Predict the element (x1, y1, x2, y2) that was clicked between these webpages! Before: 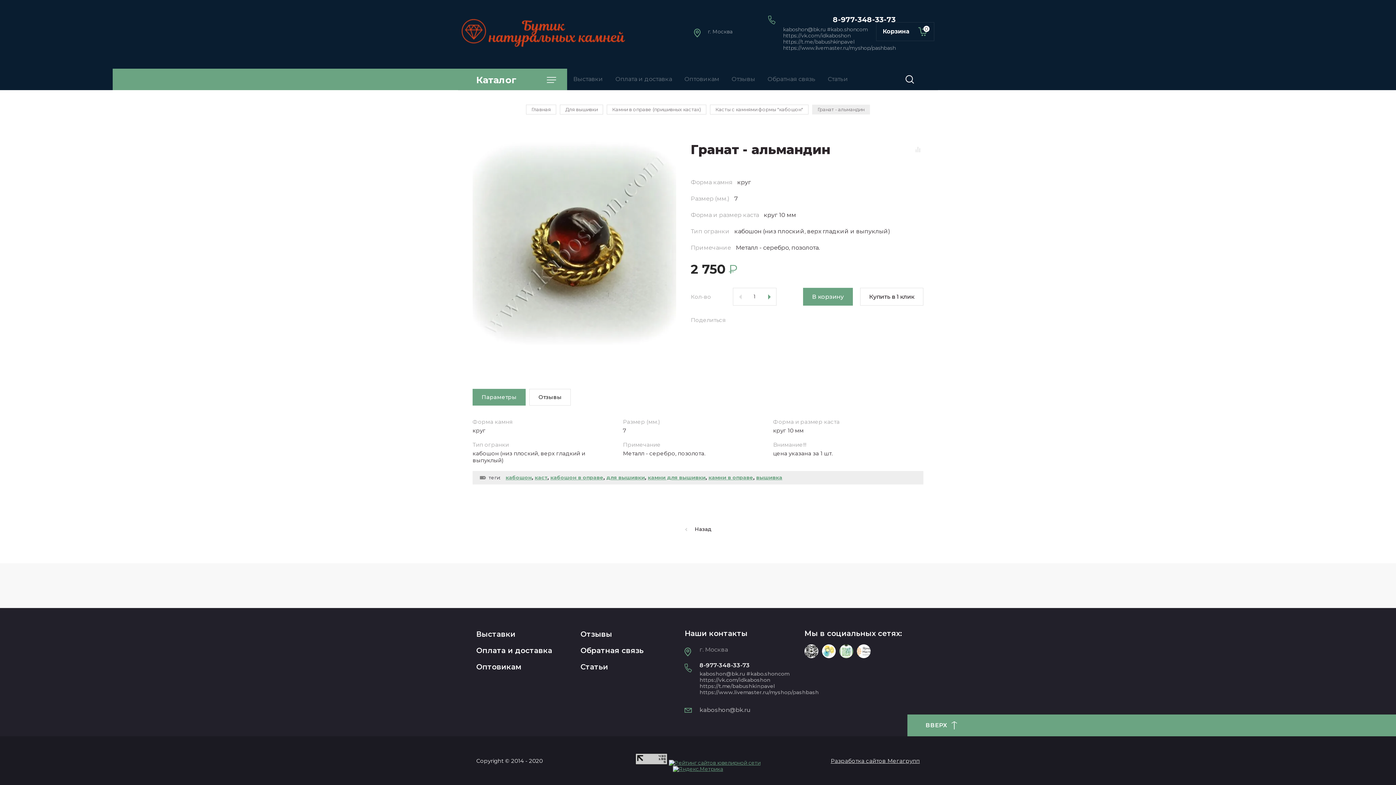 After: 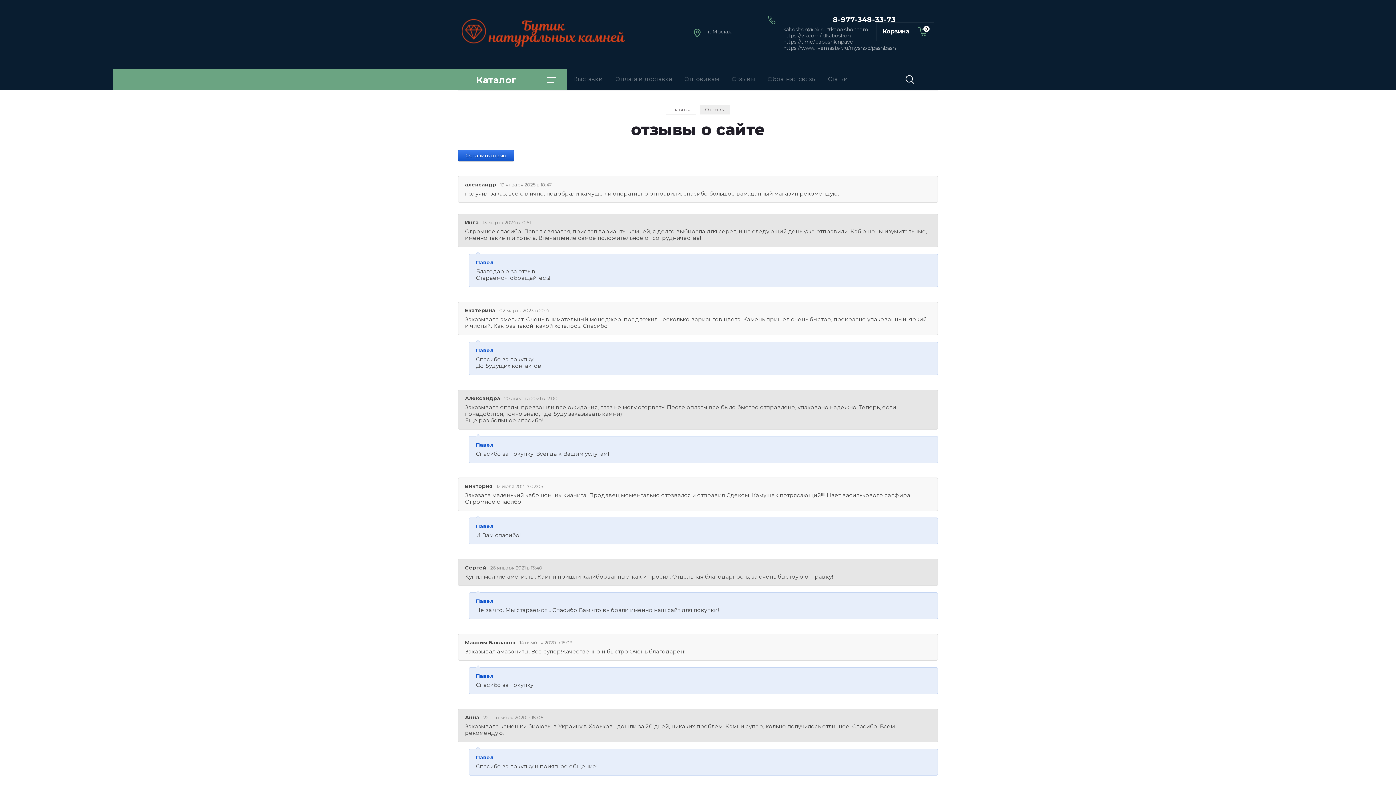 Action: label: Отзывы bbox: (580, 626, 619, 642)